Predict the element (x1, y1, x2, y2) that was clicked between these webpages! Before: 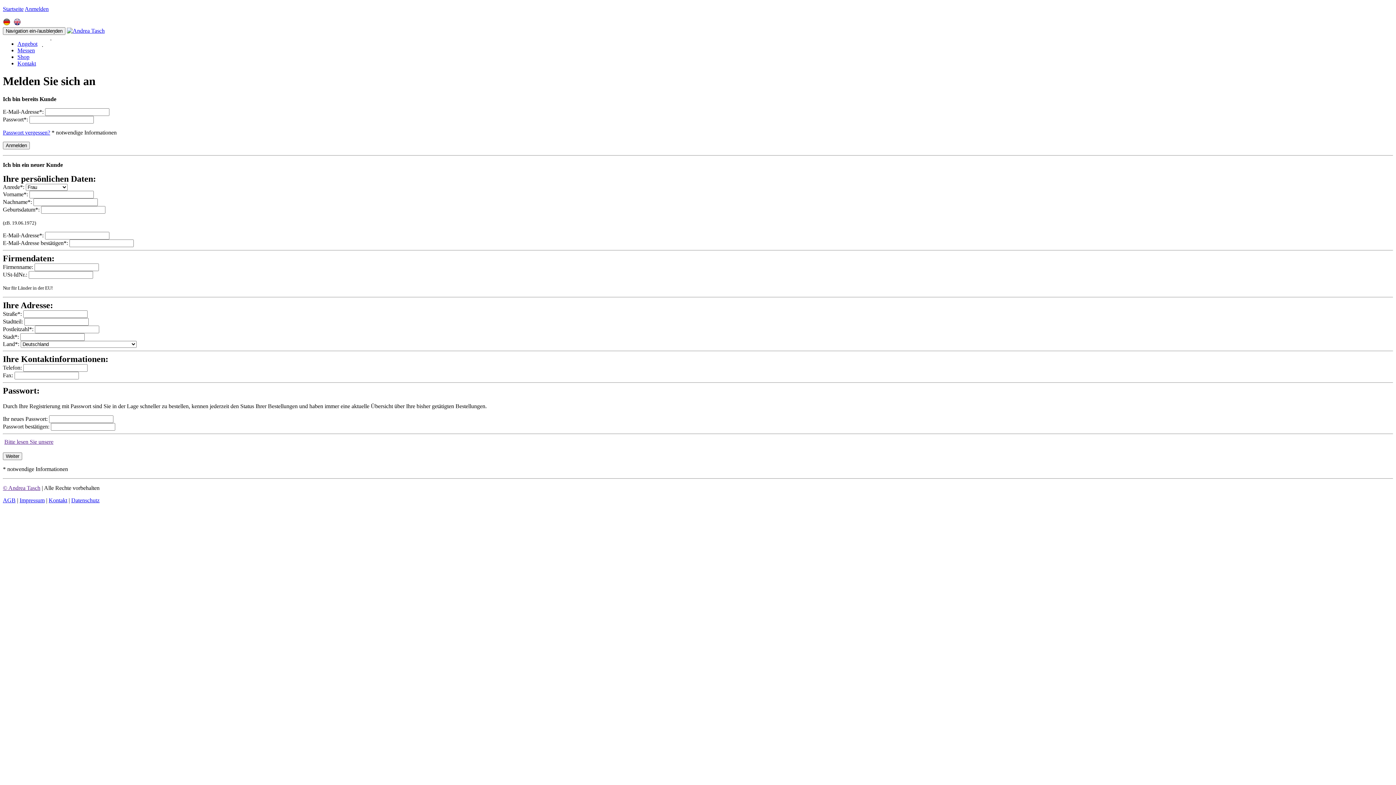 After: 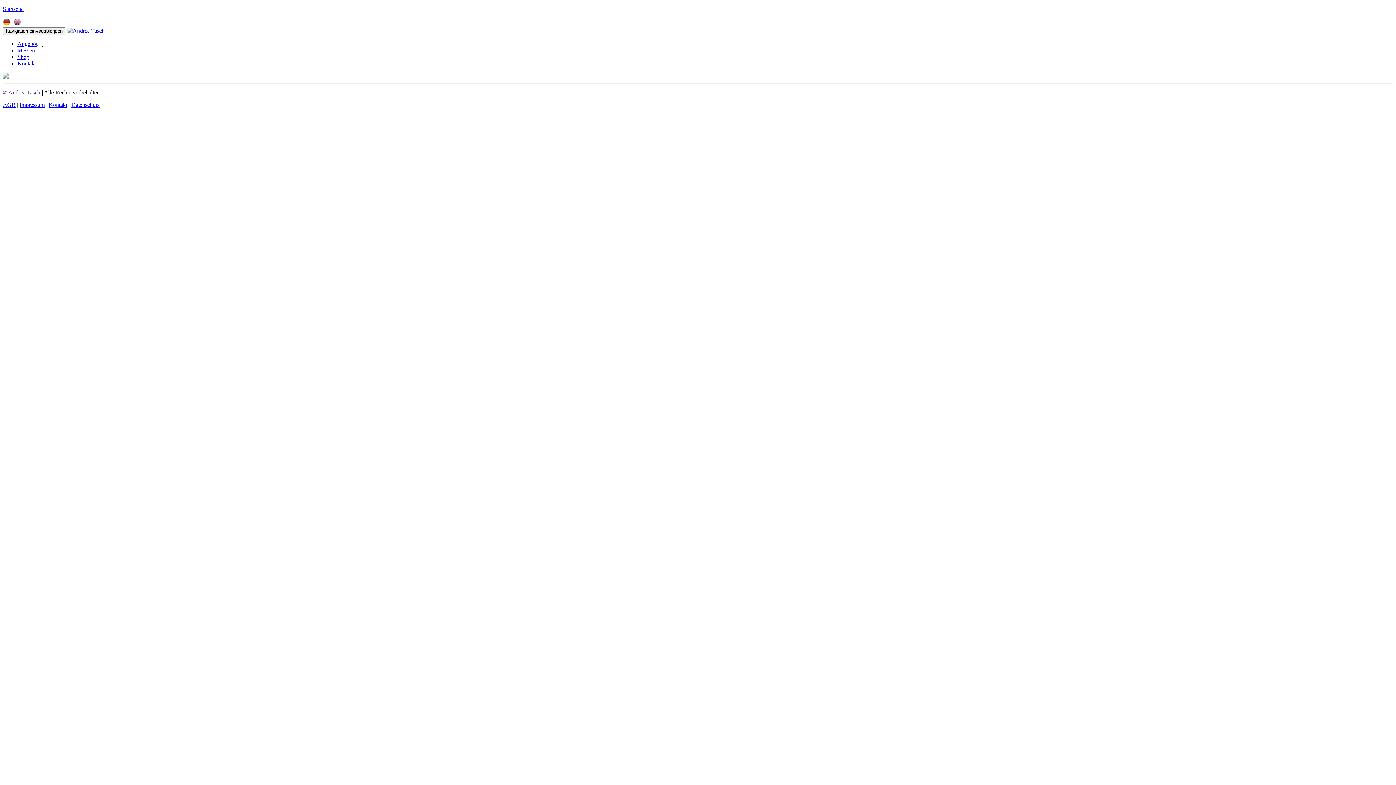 Action: bbox: (2, 5, 23, 12) label: Startseite